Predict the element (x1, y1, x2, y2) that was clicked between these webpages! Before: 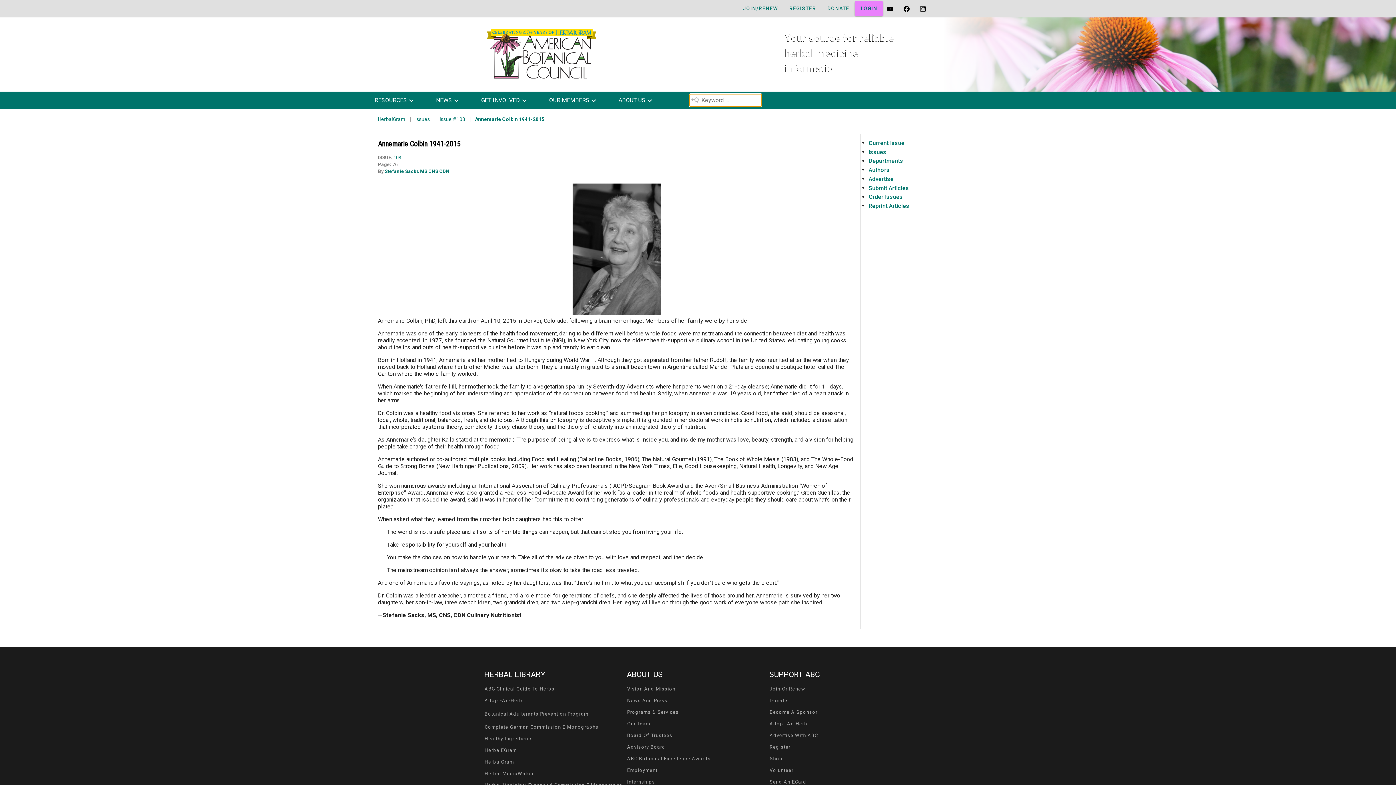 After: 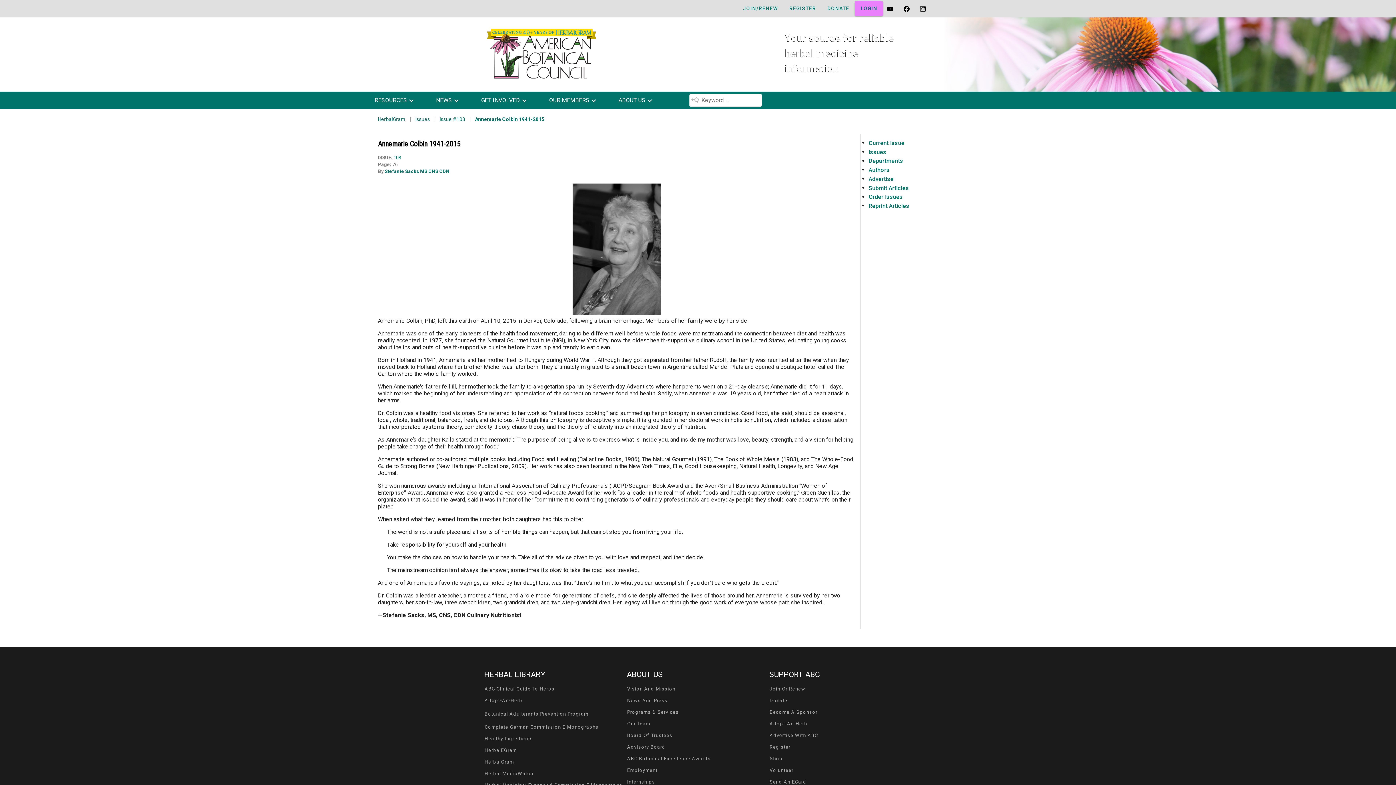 Action: bbox: (918, 5, 928, 15)